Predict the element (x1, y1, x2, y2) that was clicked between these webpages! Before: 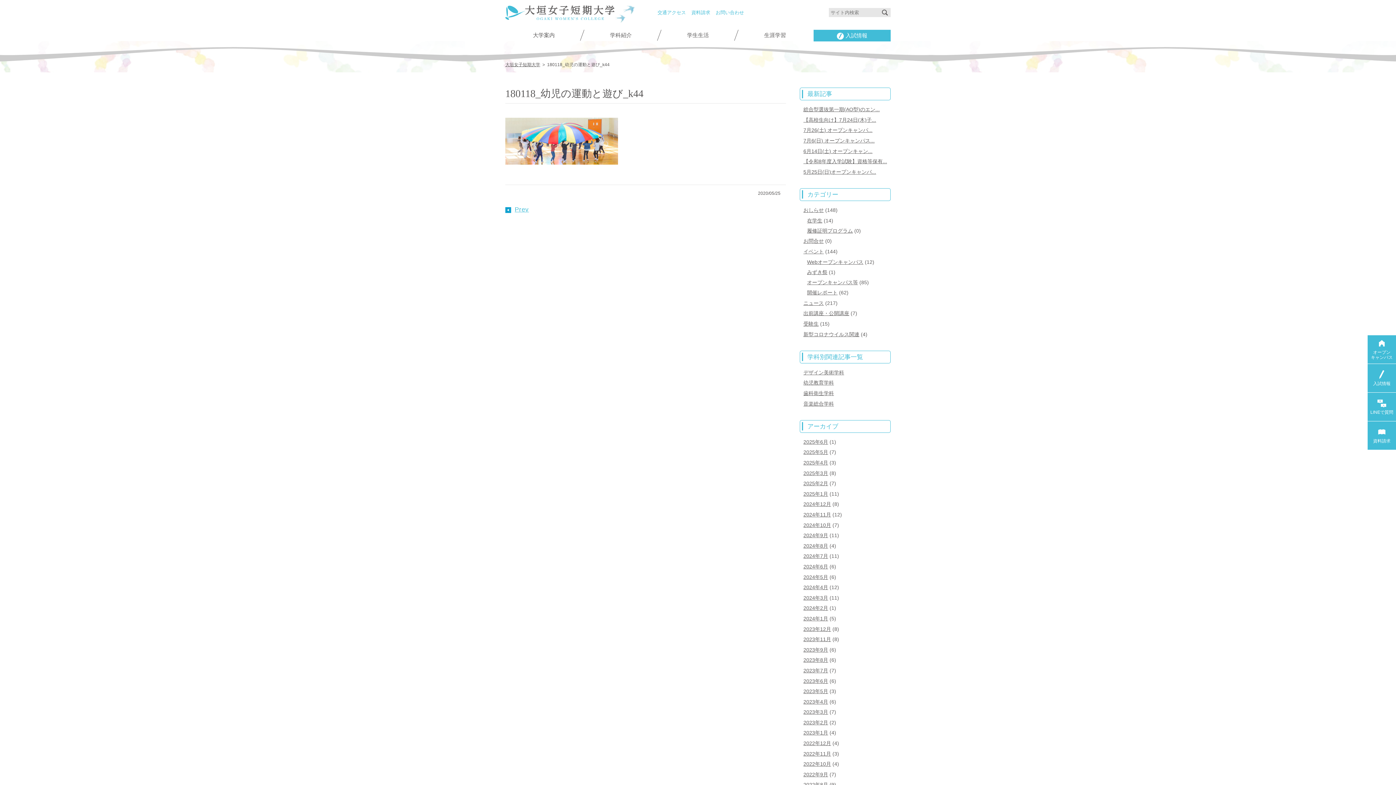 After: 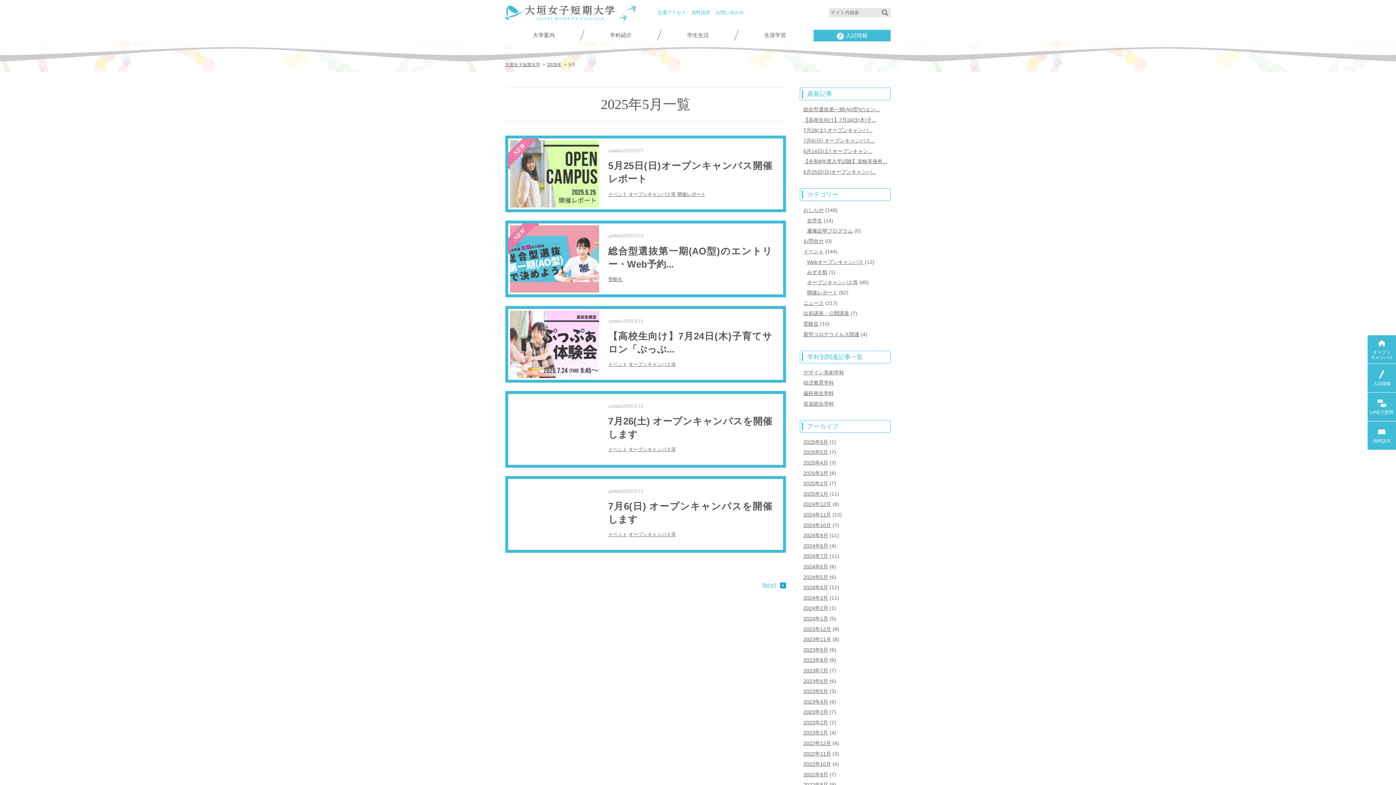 Action: bbox: (803, 449, 828, 455) label: 2025年5月